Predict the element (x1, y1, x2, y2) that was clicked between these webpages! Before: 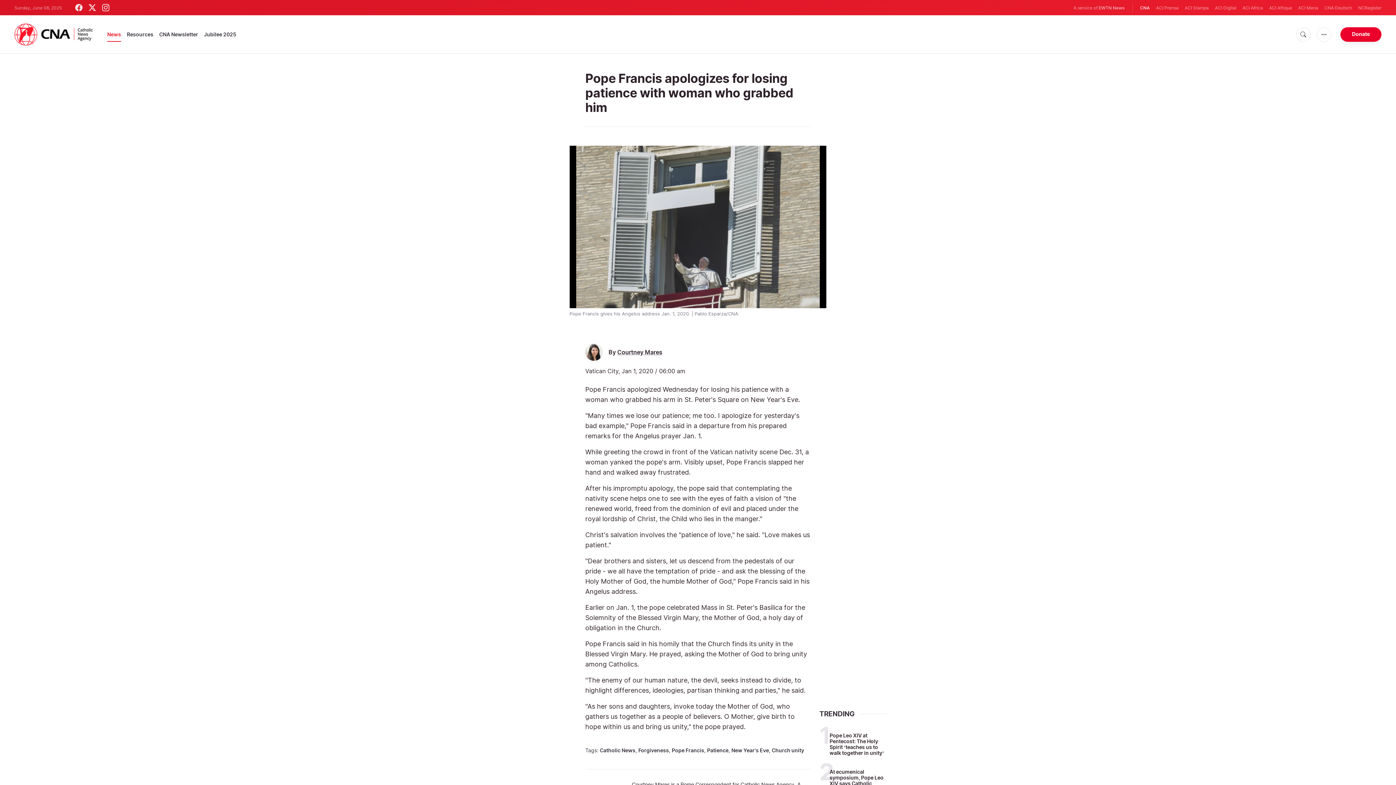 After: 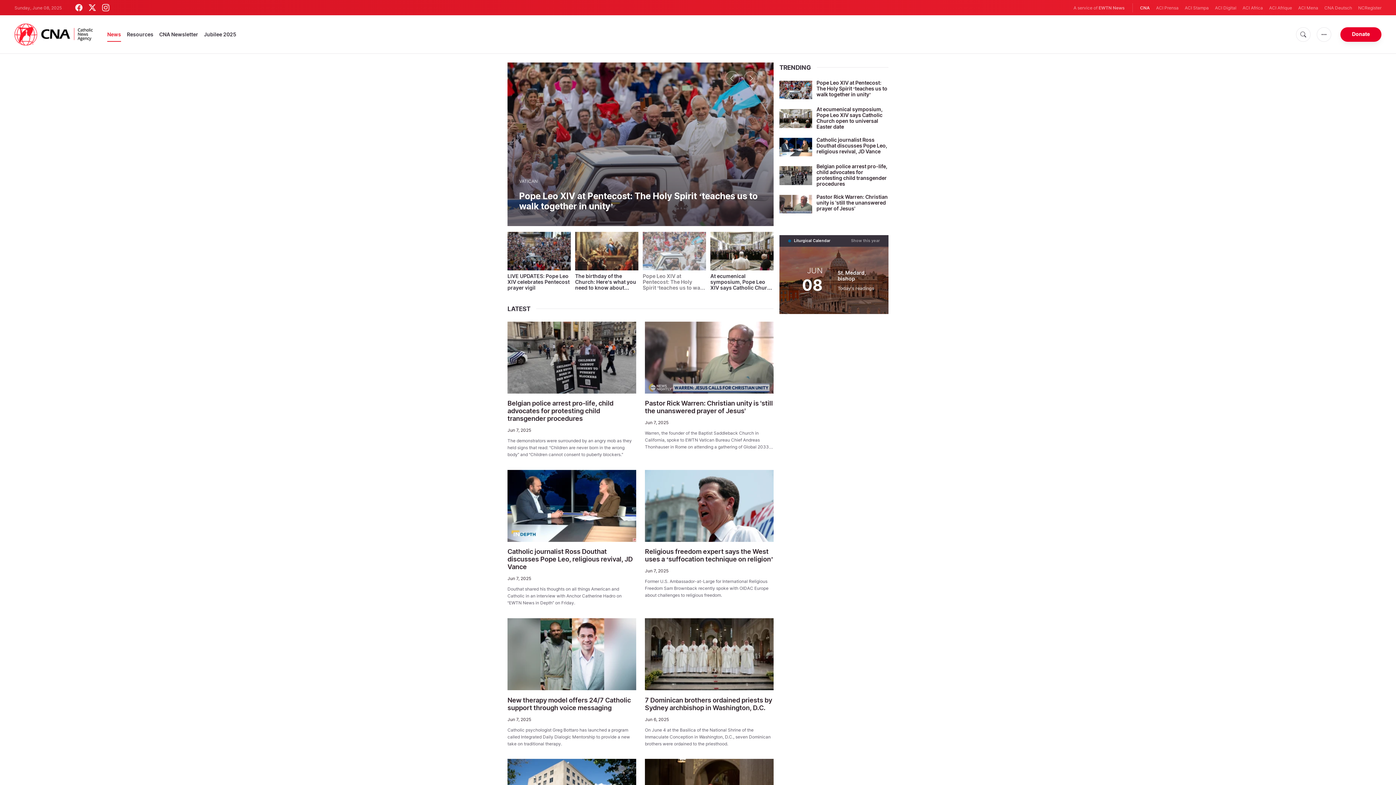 Action: bbox: (14, 23, 107, 45)